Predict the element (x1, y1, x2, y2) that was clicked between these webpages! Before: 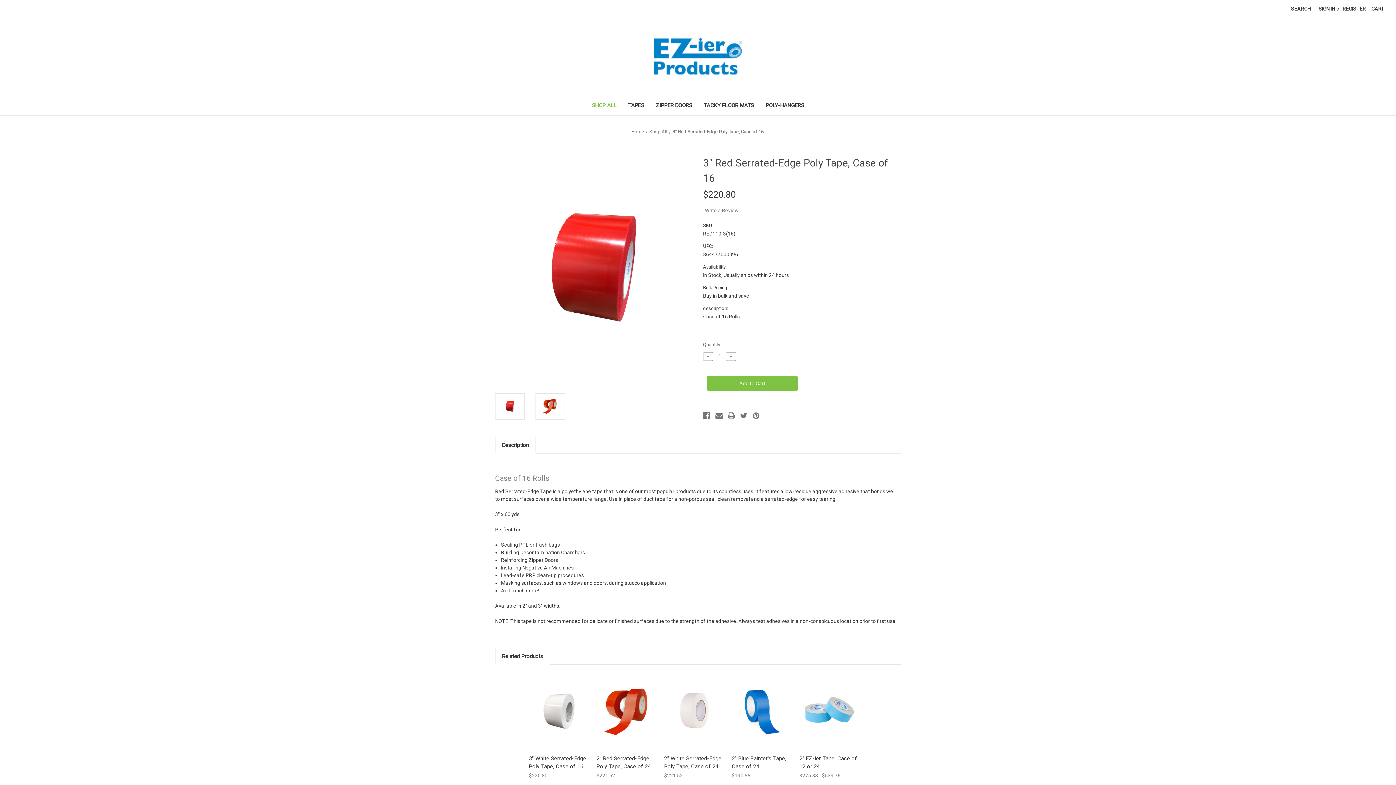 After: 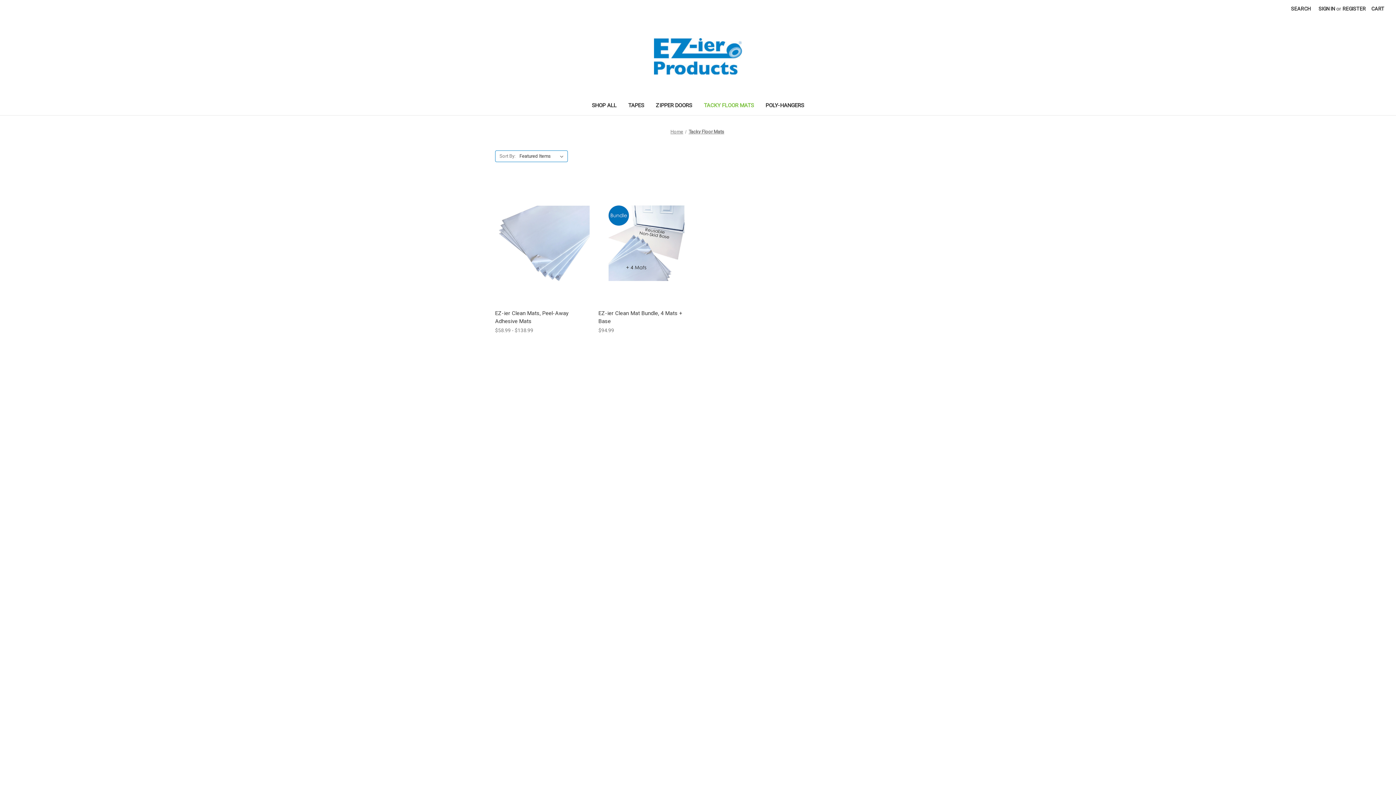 Action: label: Tacky Floor Mats bbox: (698, 97, 760, 115)